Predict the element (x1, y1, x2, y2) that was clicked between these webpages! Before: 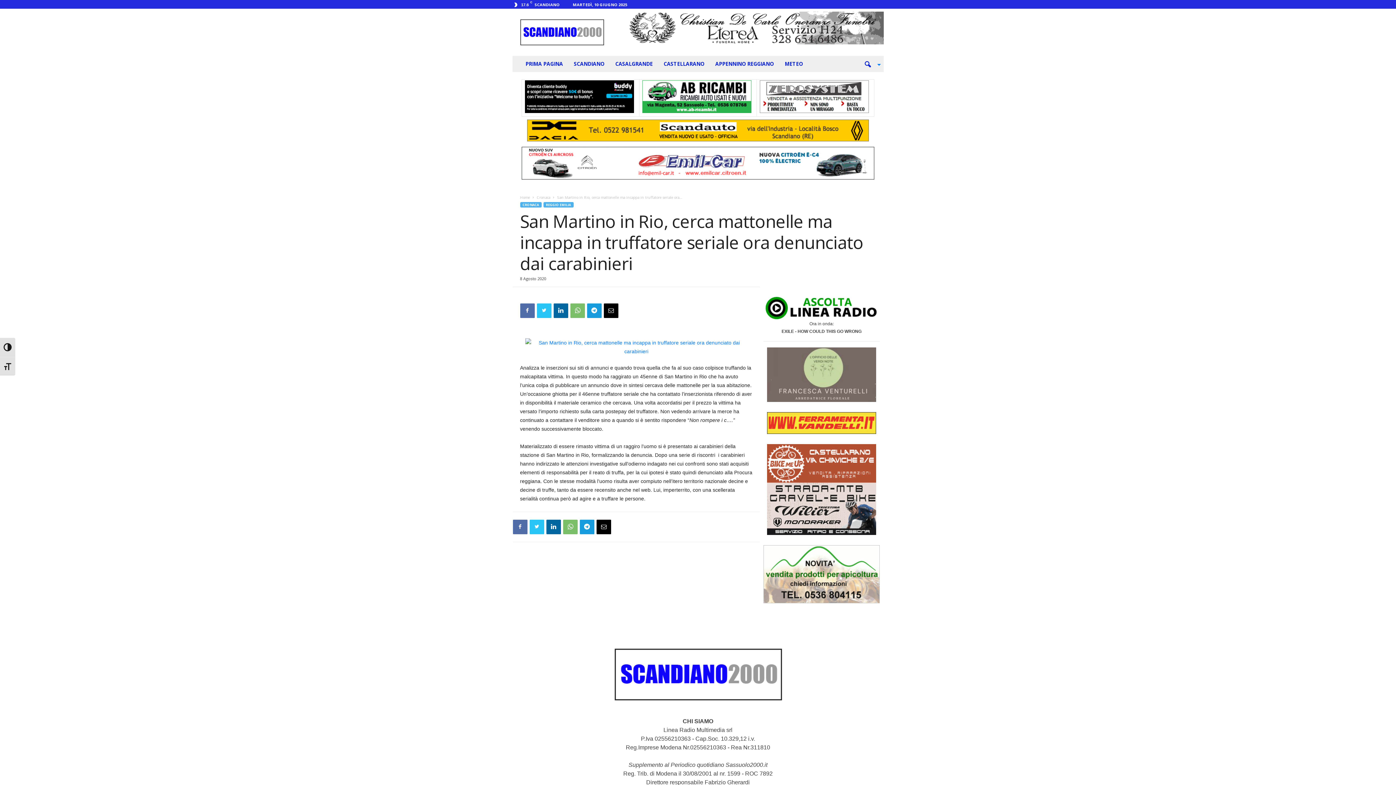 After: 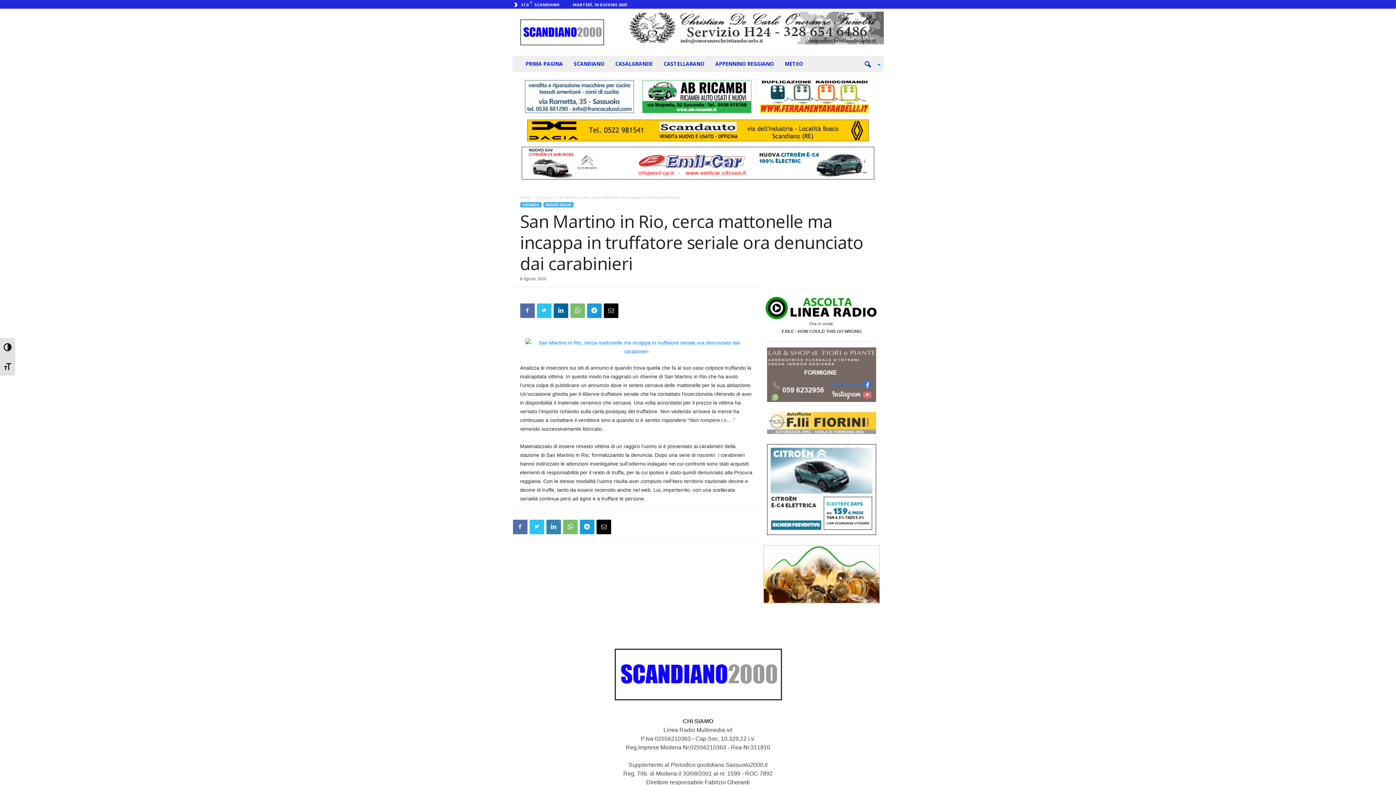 Action: bbox: (546, 520, 560, 534)